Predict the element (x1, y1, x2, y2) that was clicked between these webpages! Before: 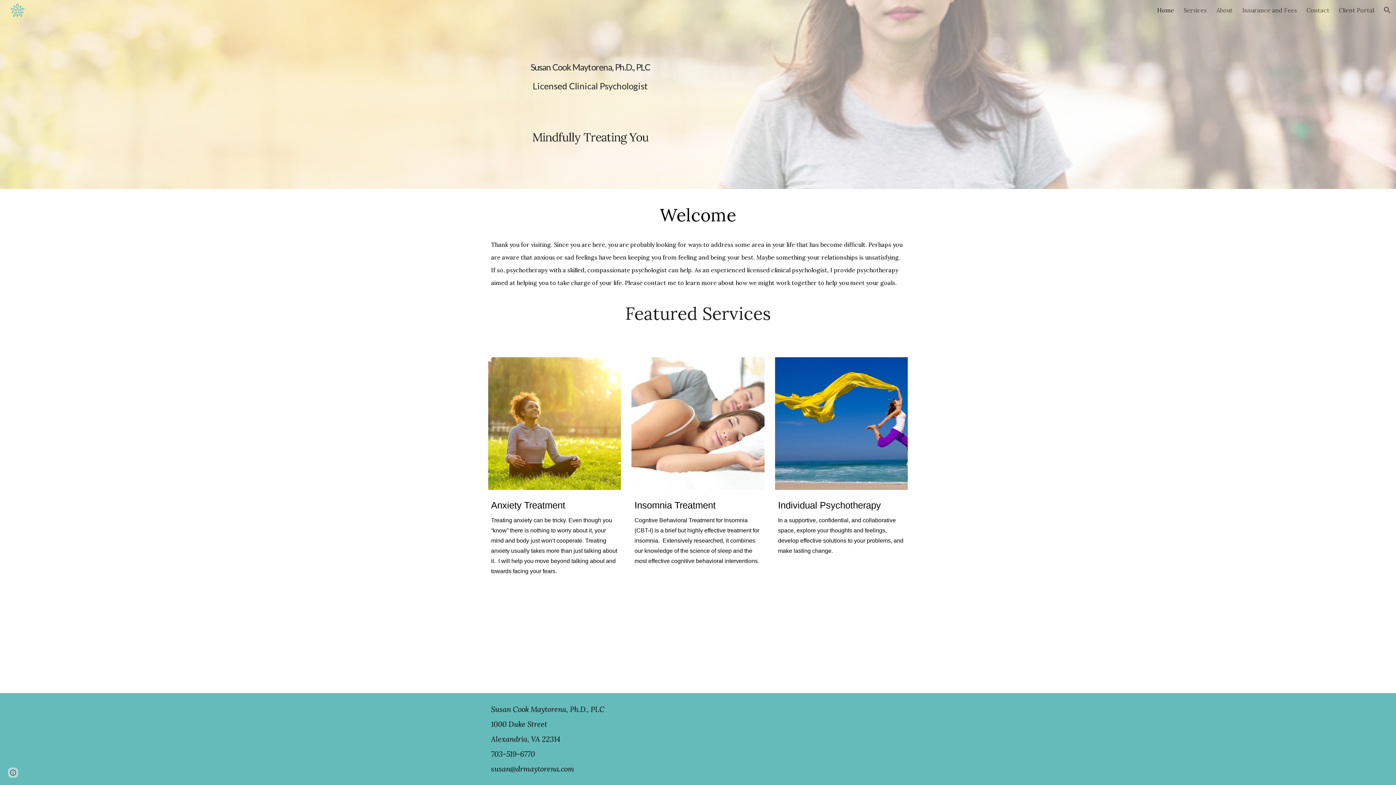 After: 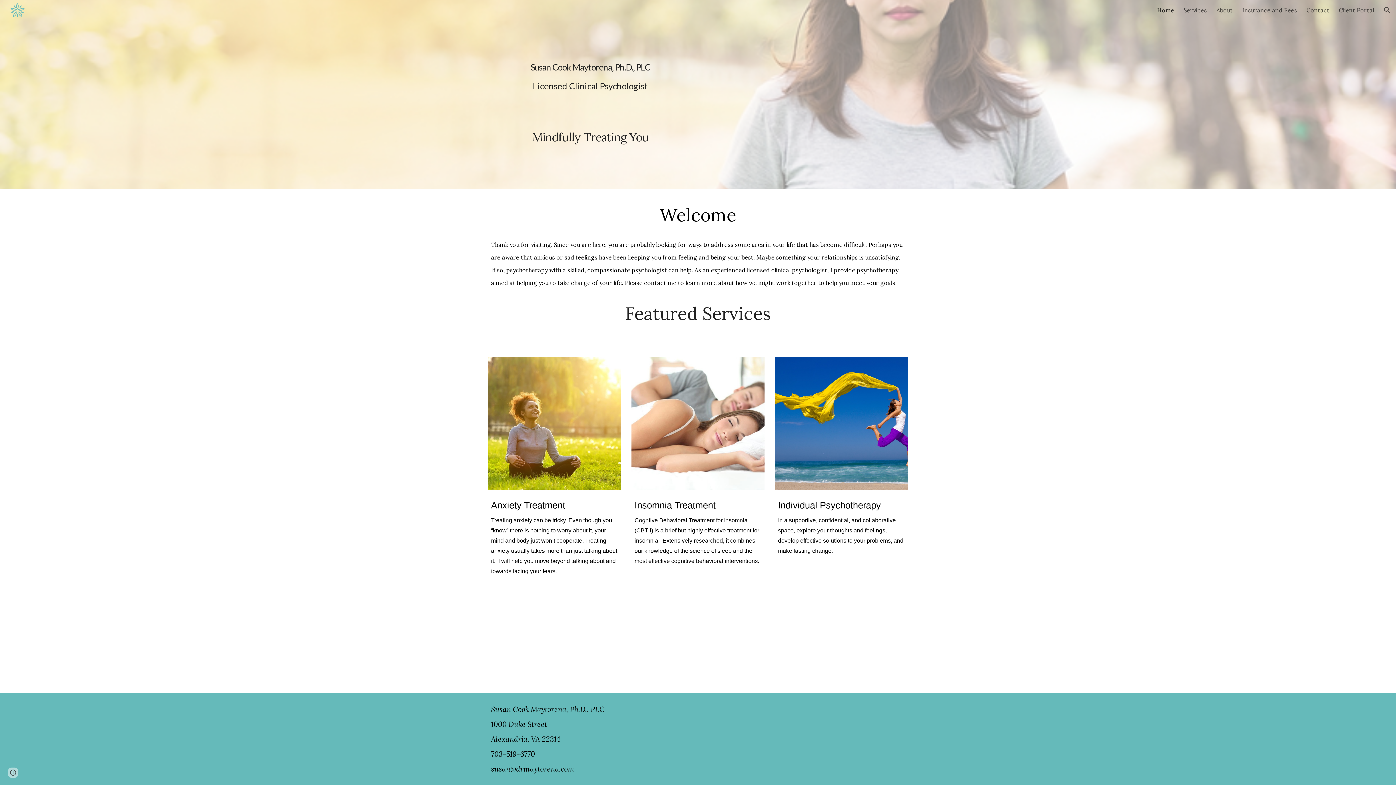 Action: bbox: (1157, 6, 1174, 13) label: Home